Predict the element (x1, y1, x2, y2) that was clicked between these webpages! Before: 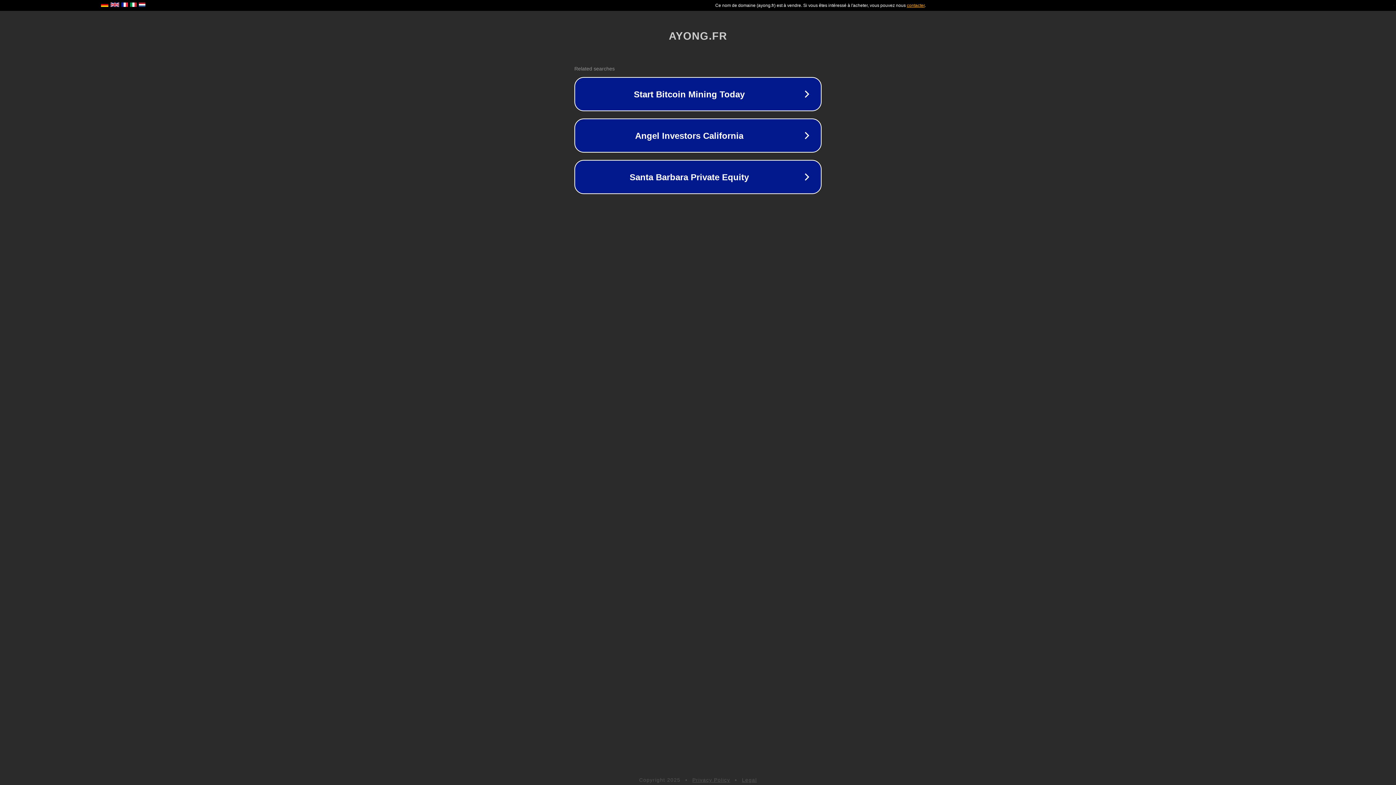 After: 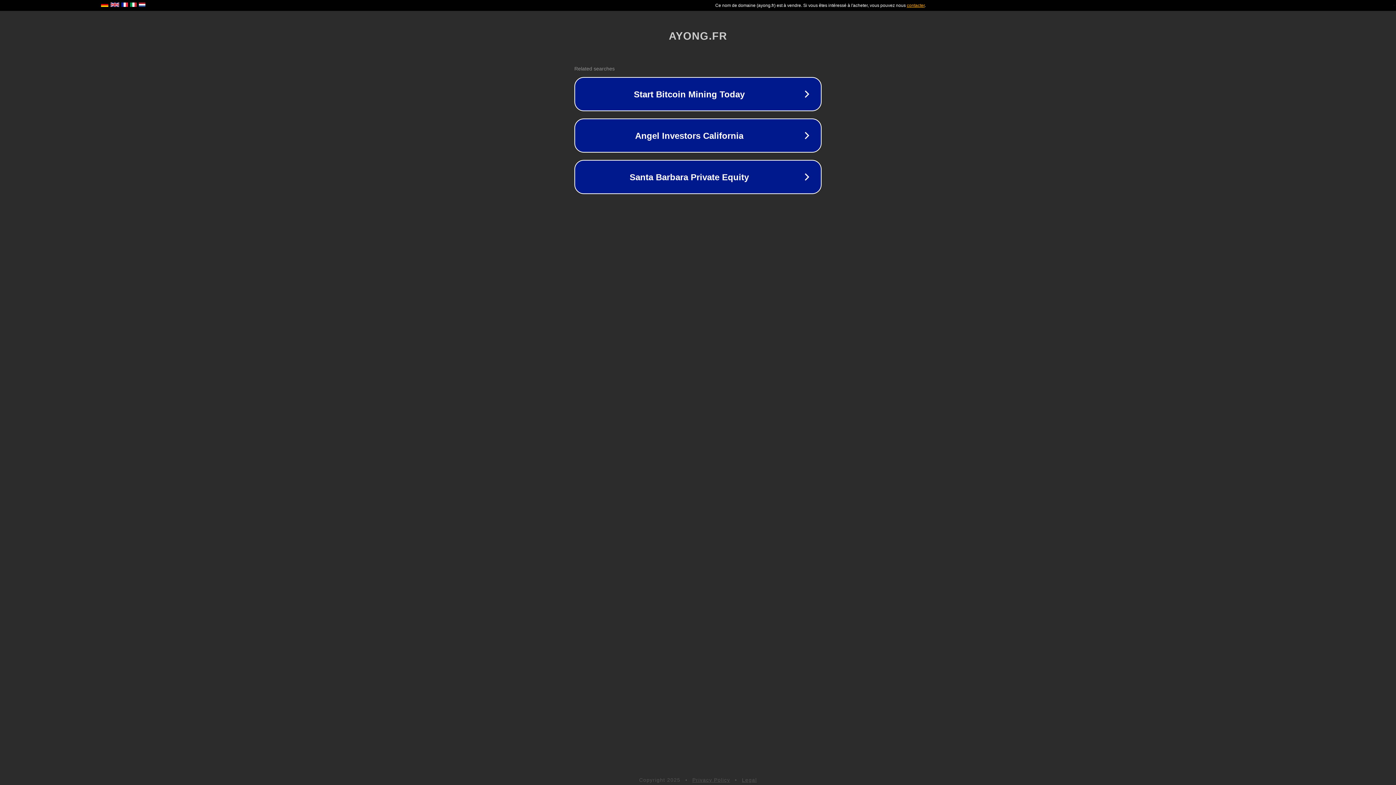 Action: bbox: (692, 777, 730, 783) label: Privacy Policy